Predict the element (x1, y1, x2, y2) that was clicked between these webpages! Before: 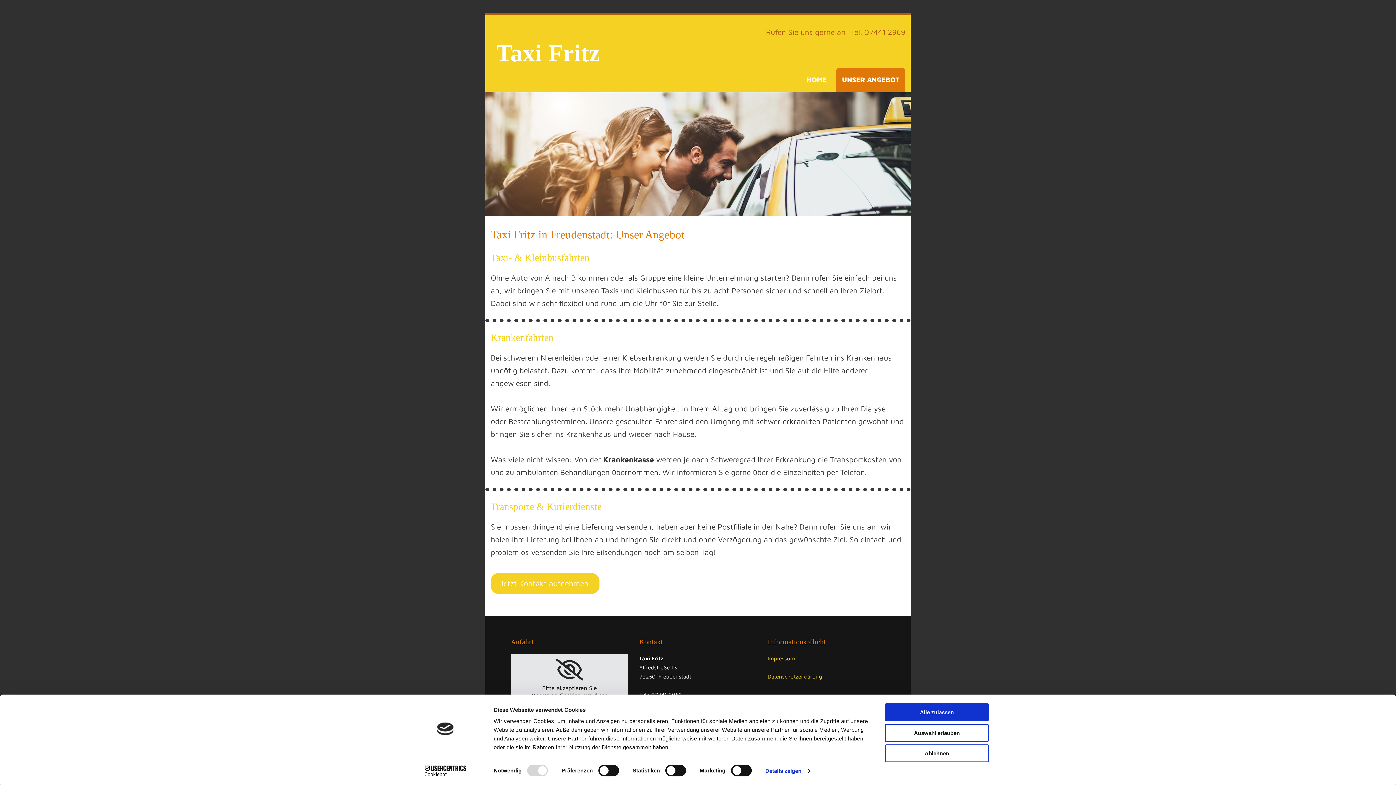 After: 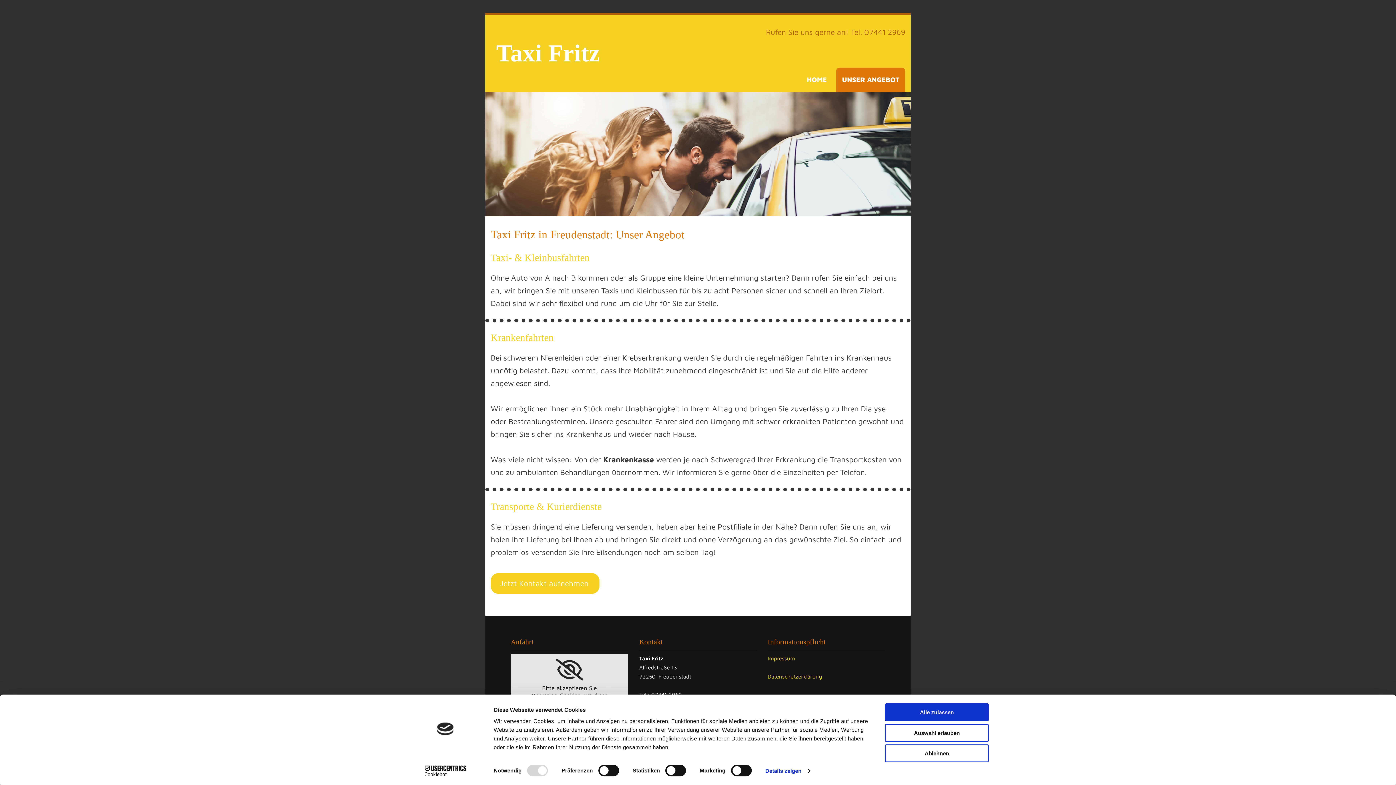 Action: bbox: (556, 659, 583, 681)